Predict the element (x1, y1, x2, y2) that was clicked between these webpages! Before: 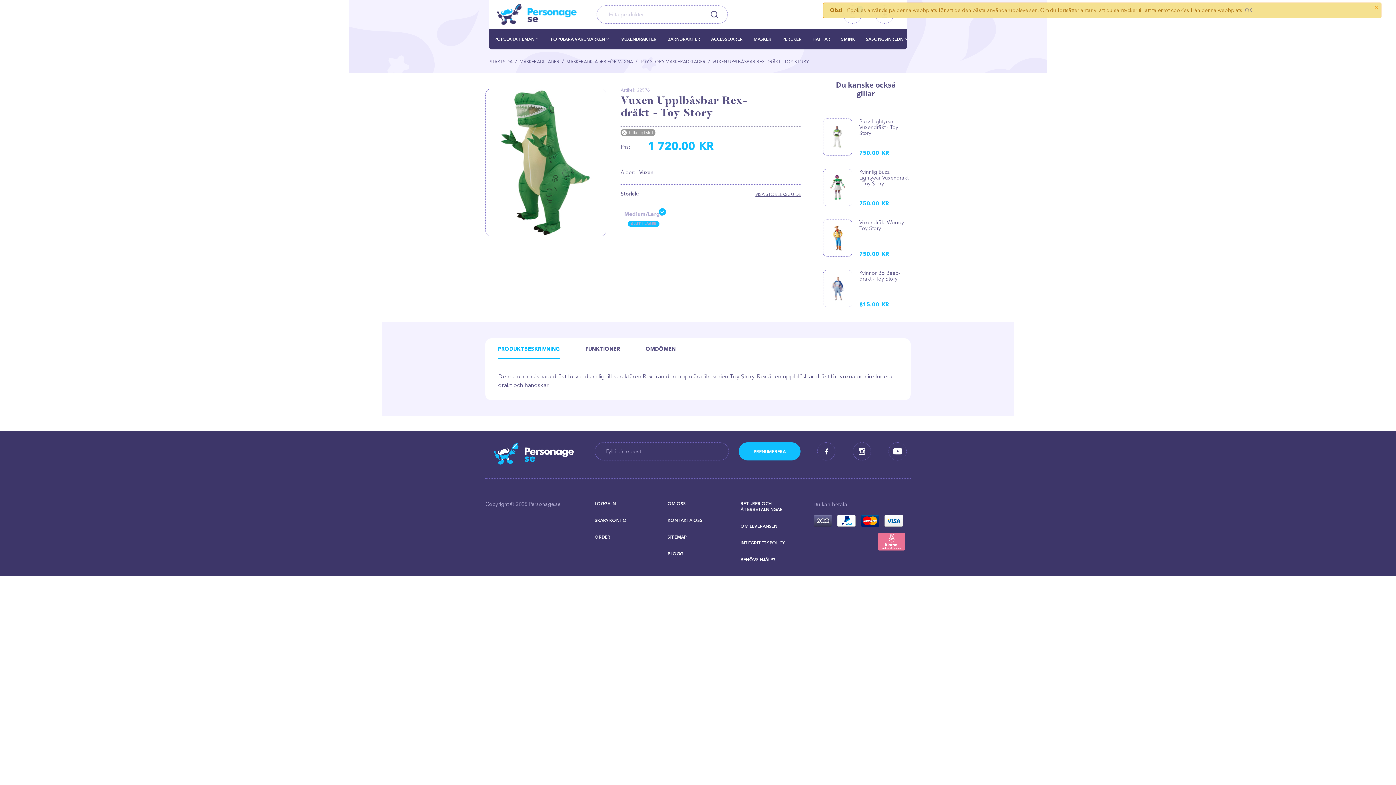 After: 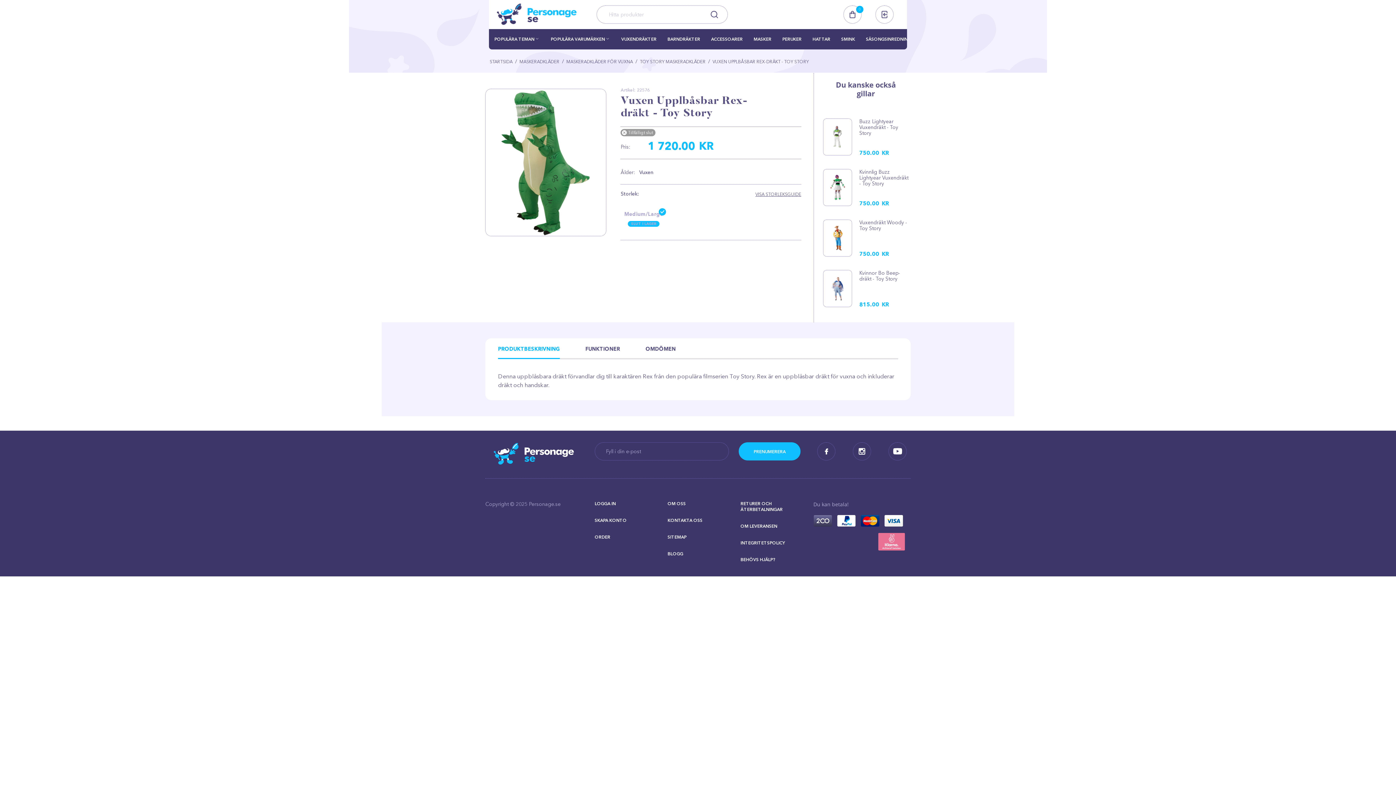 Action: bbox: (1374, 4, 1378, 10) label: ×